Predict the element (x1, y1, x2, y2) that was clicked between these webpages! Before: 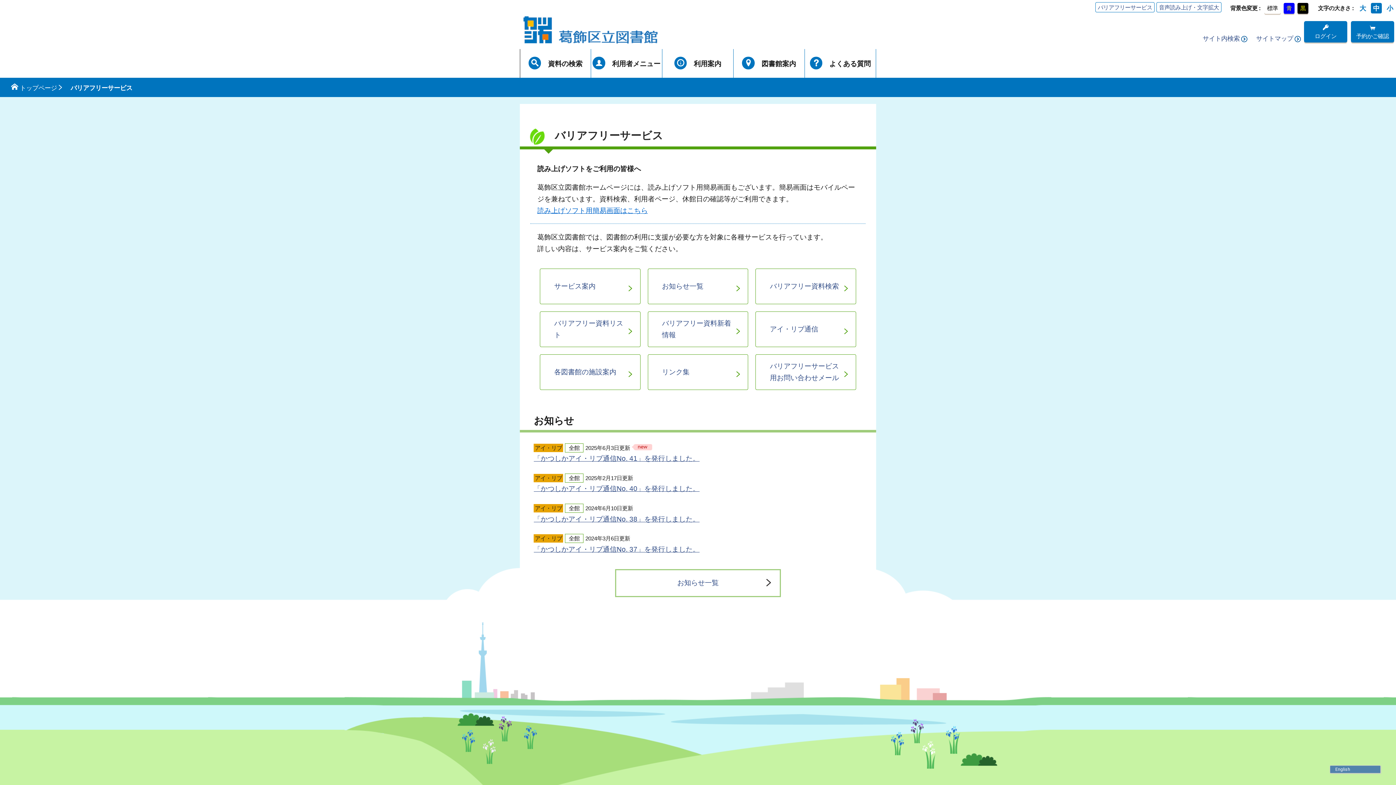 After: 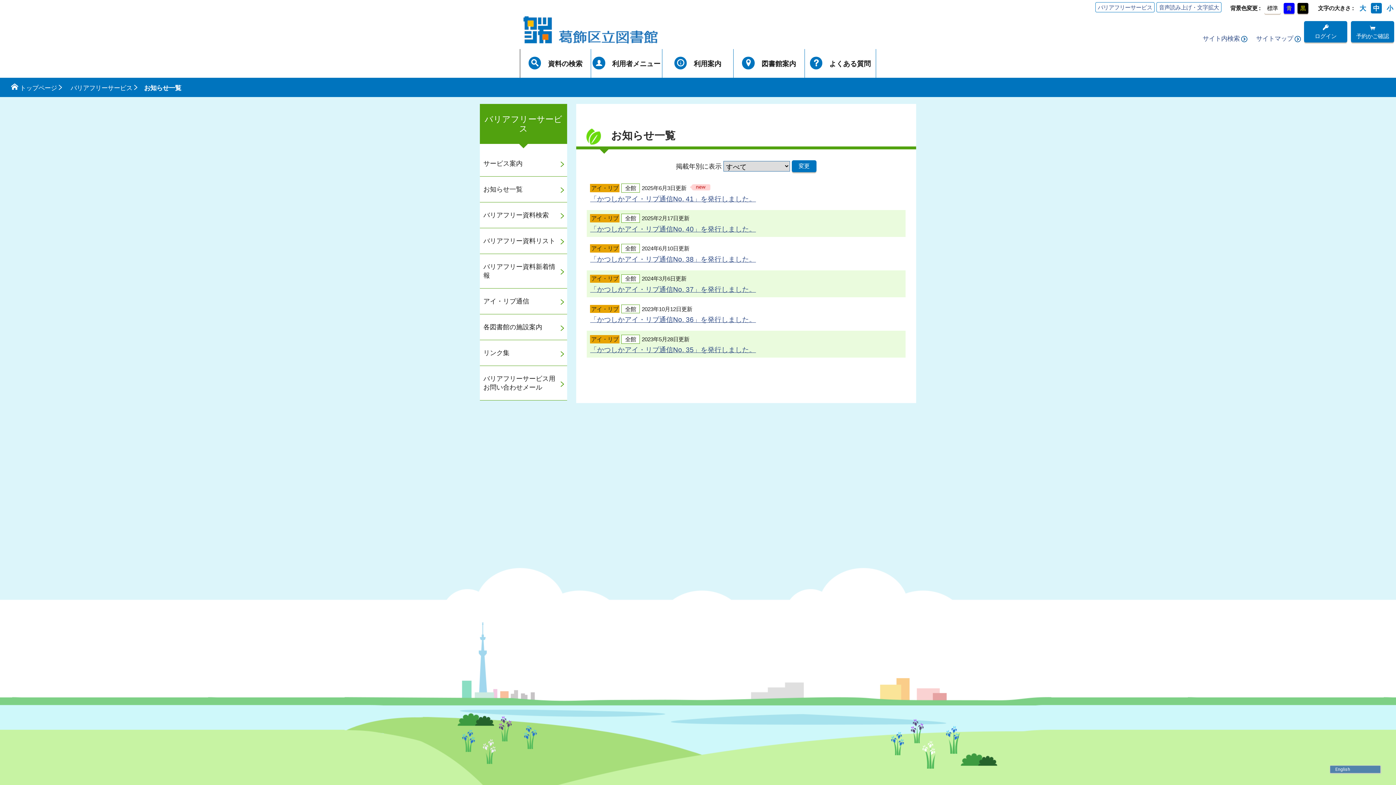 Action: label: お知らせ一覧 bbox: (615, 569, 781, 597)